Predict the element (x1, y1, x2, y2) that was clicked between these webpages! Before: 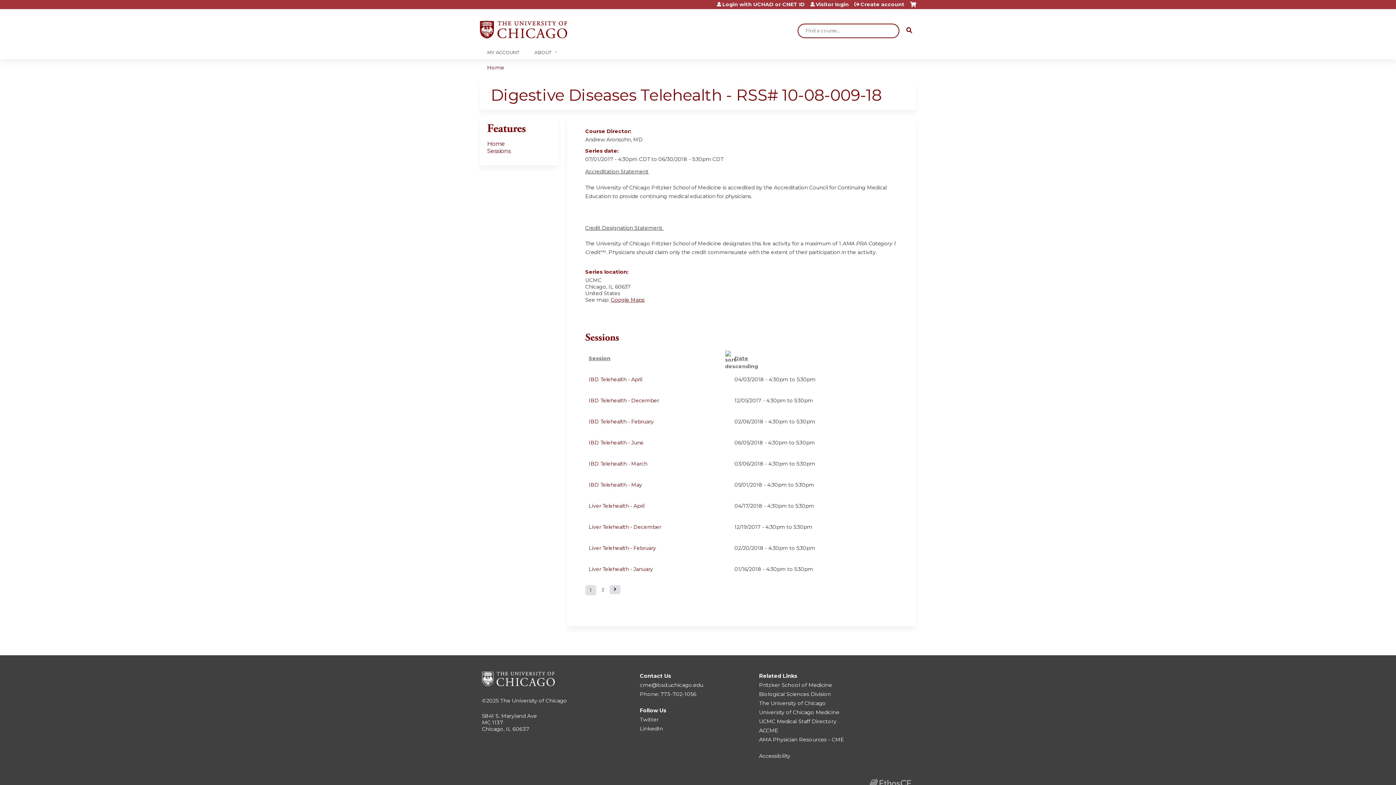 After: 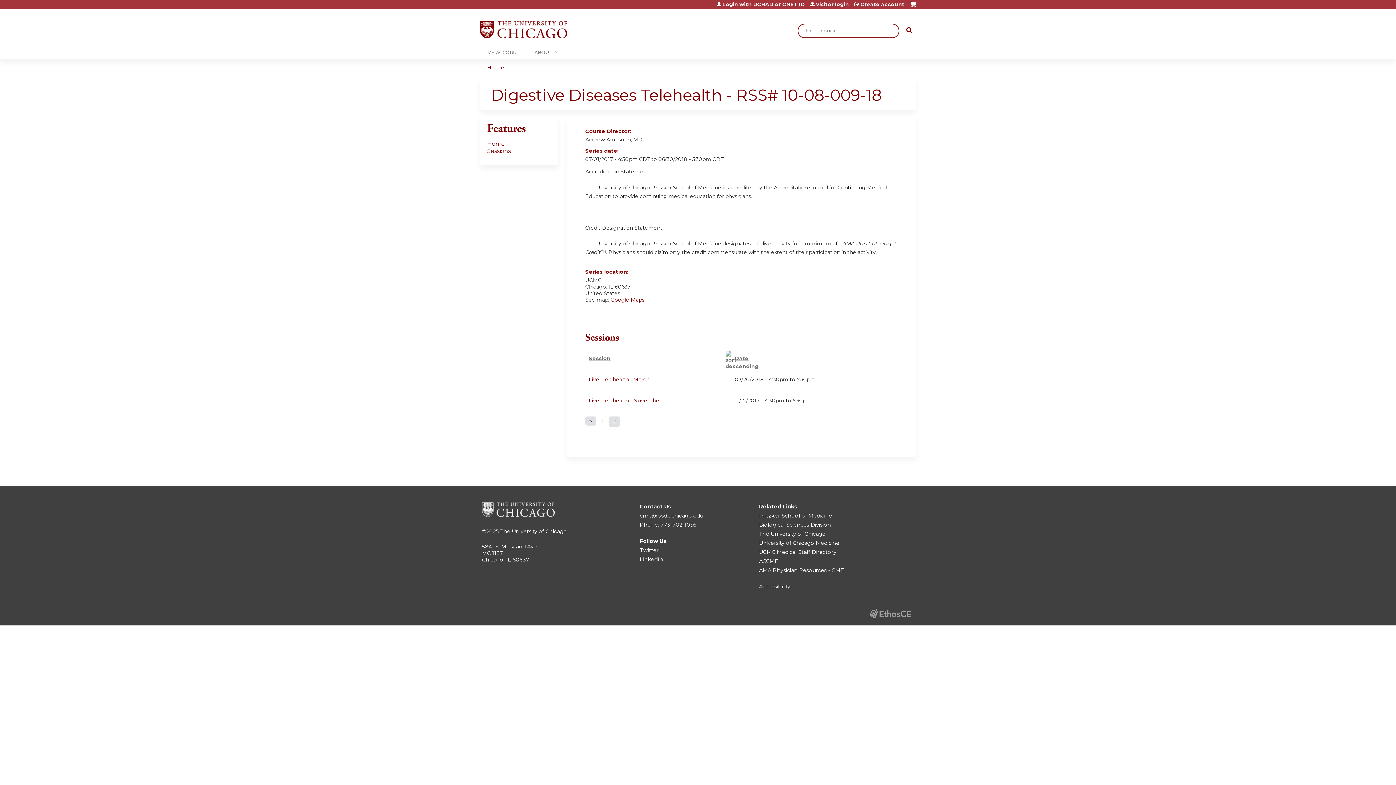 Action: label: next › bbox: (609, 585, 620, 594)